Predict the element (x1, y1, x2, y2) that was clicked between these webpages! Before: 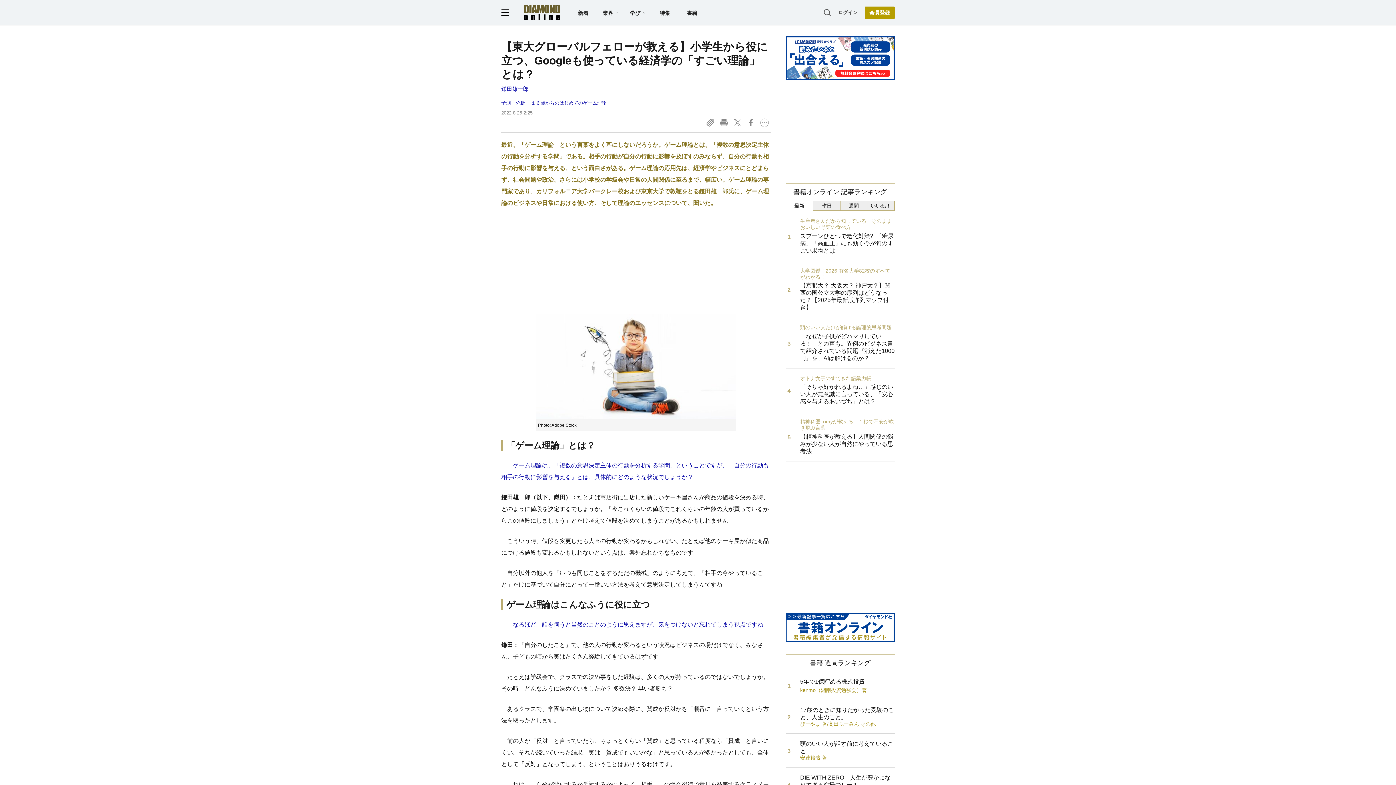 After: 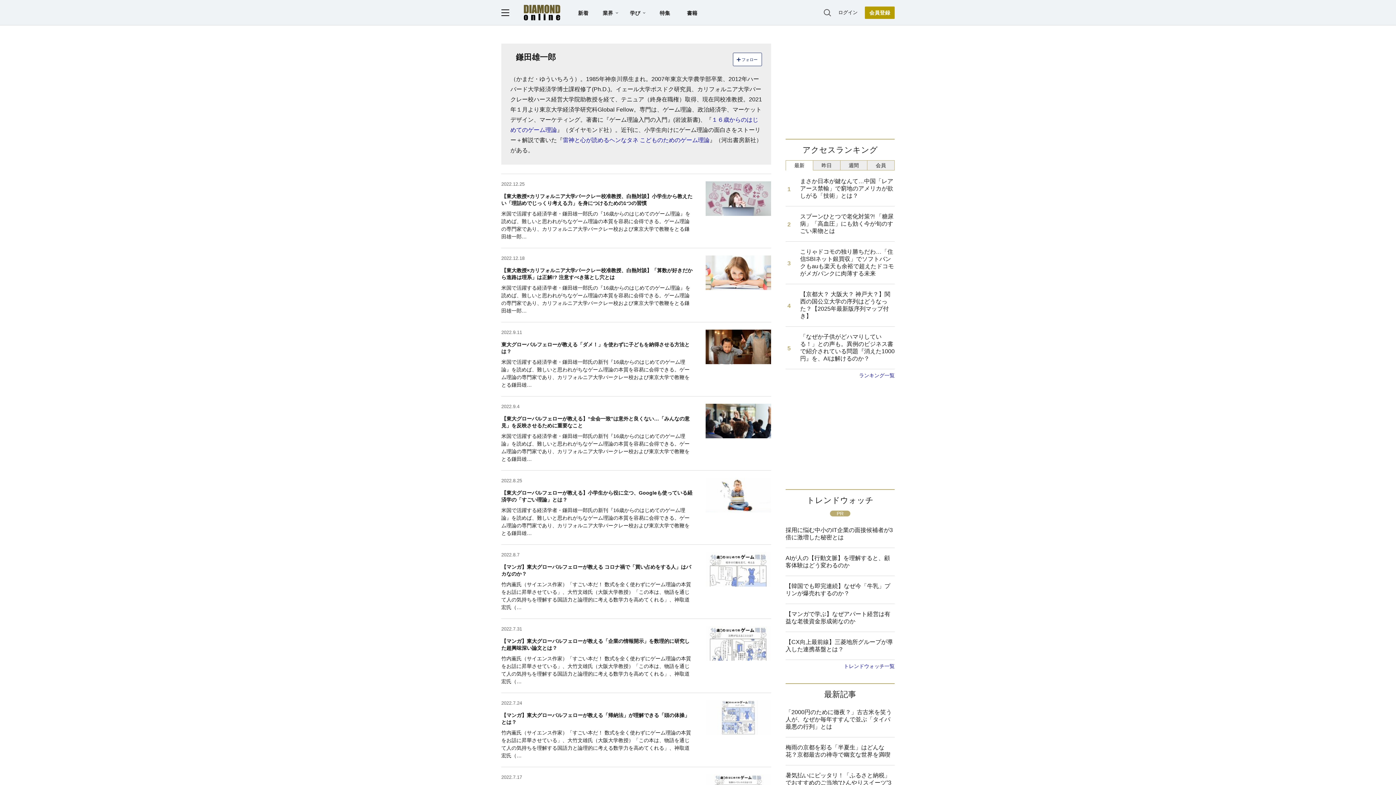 Action: label: 鎌田雄一郎 bbox: (501, 85, 530, 93)